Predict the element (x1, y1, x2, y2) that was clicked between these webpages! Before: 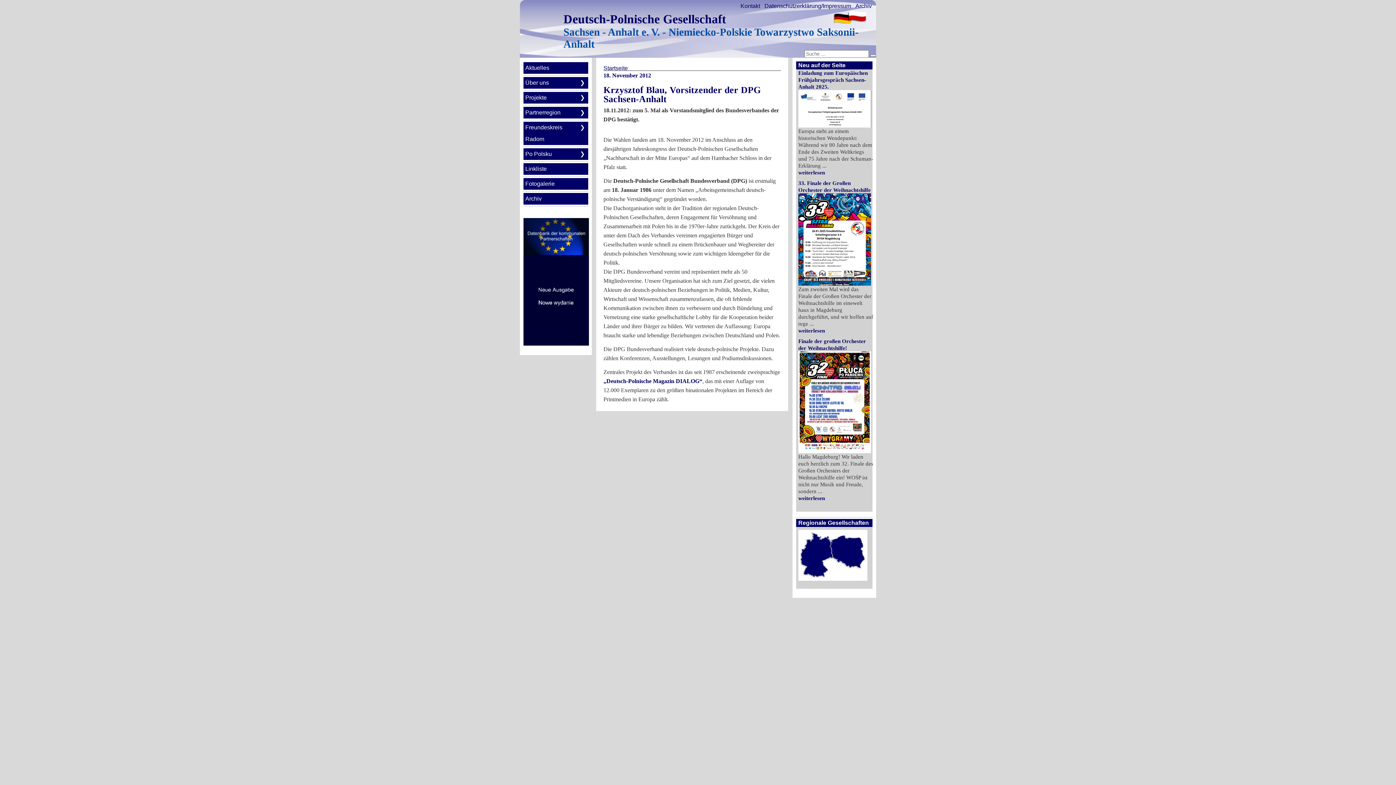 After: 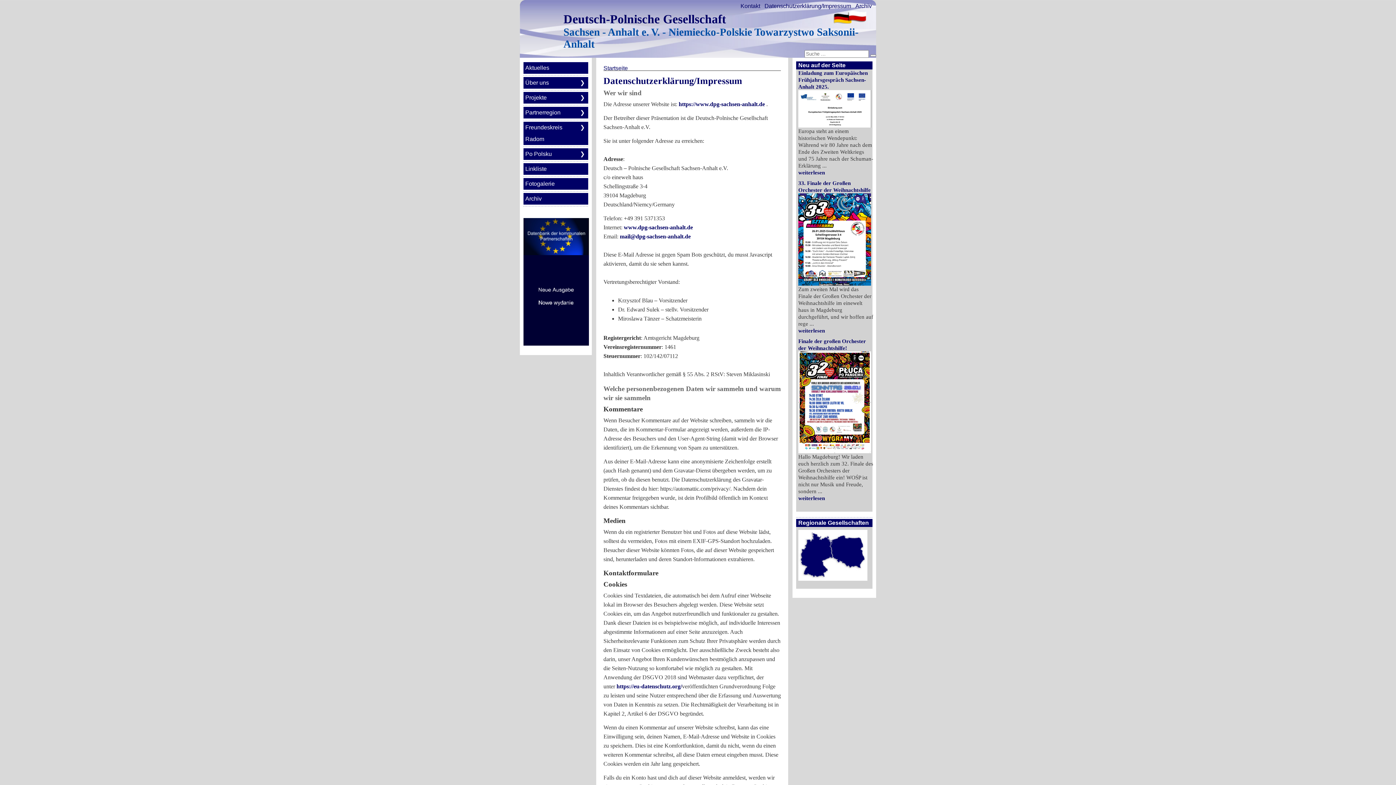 Action: bbox: (764, 2, 851, 9) label: Datenschutzerklärung/Impressum